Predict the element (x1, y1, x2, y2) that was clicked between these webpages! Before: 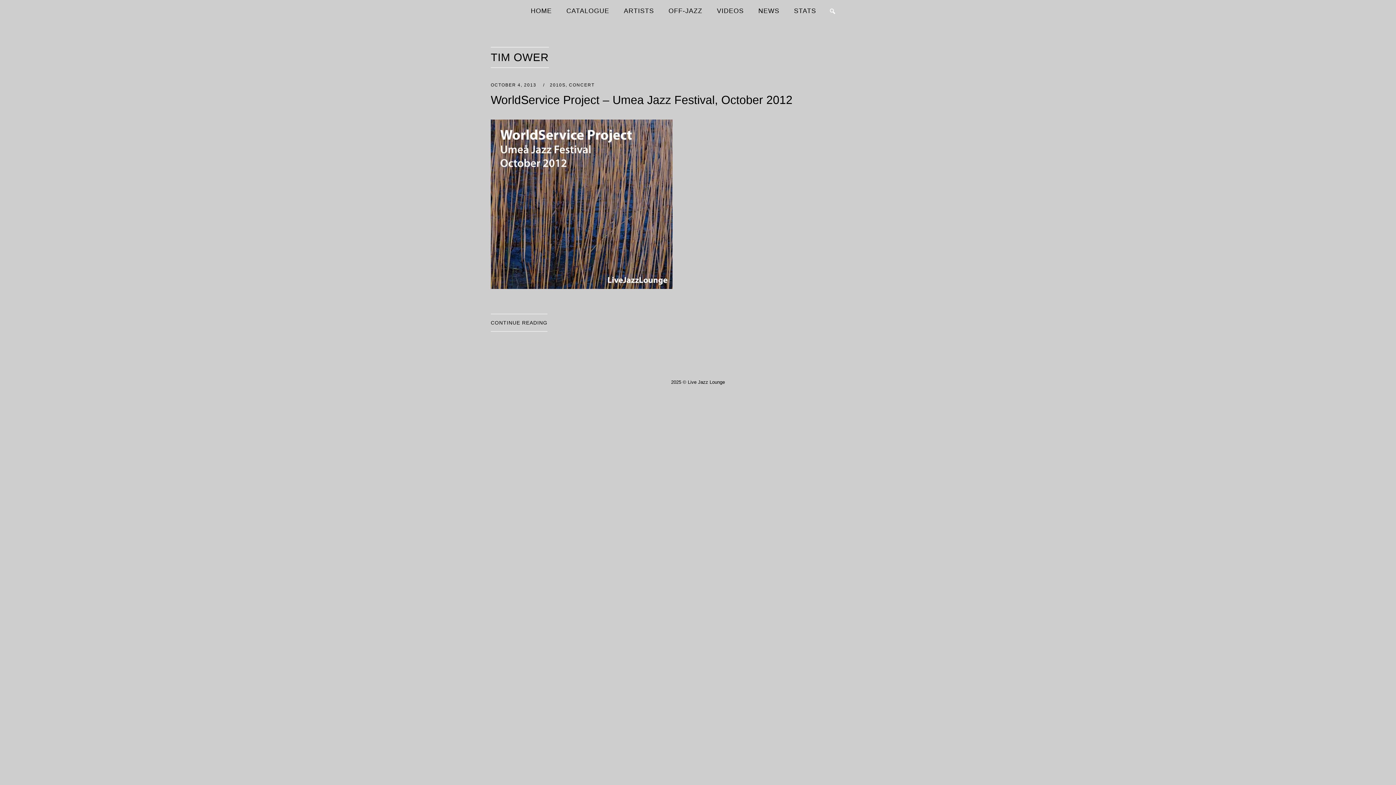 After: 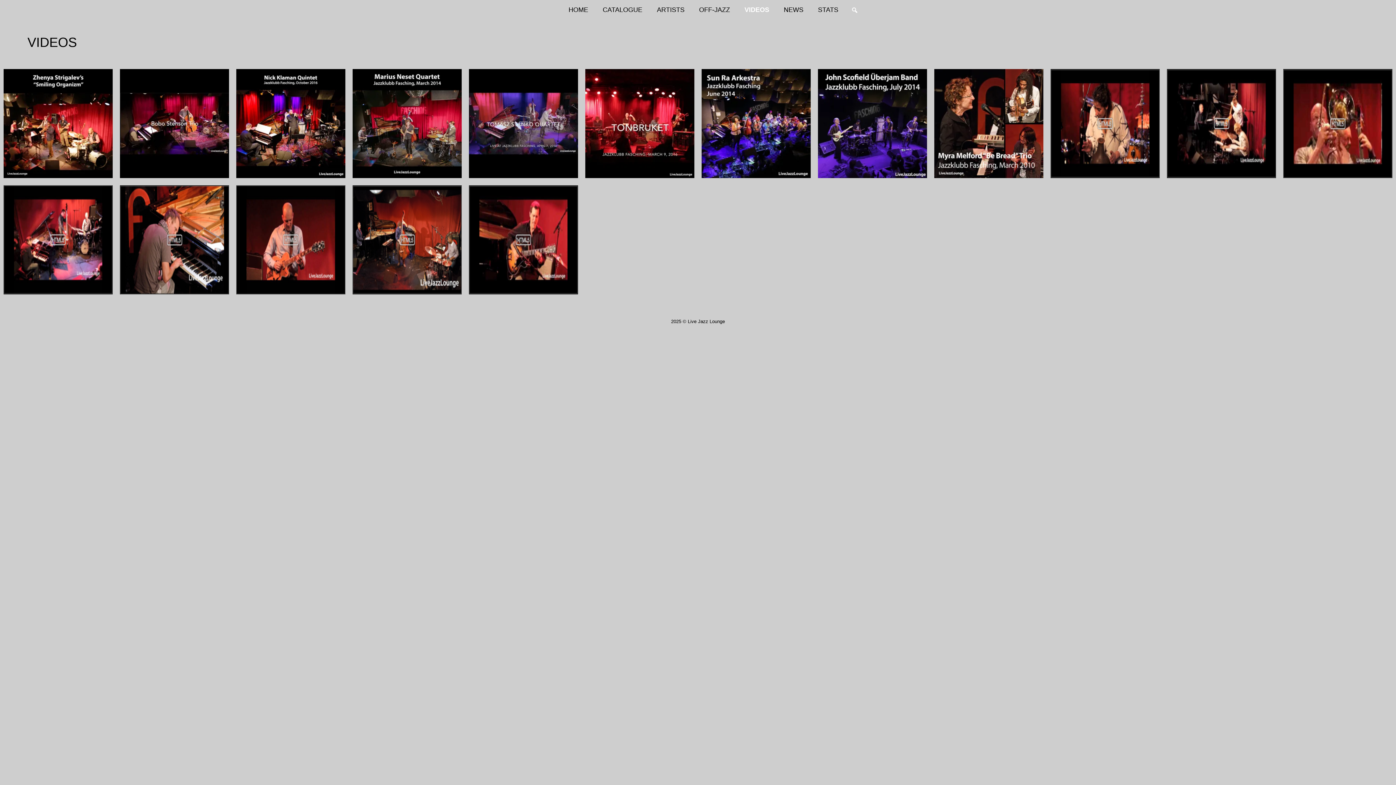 Action: bbox: (713, 1, 747, 20) label: VIDEOS